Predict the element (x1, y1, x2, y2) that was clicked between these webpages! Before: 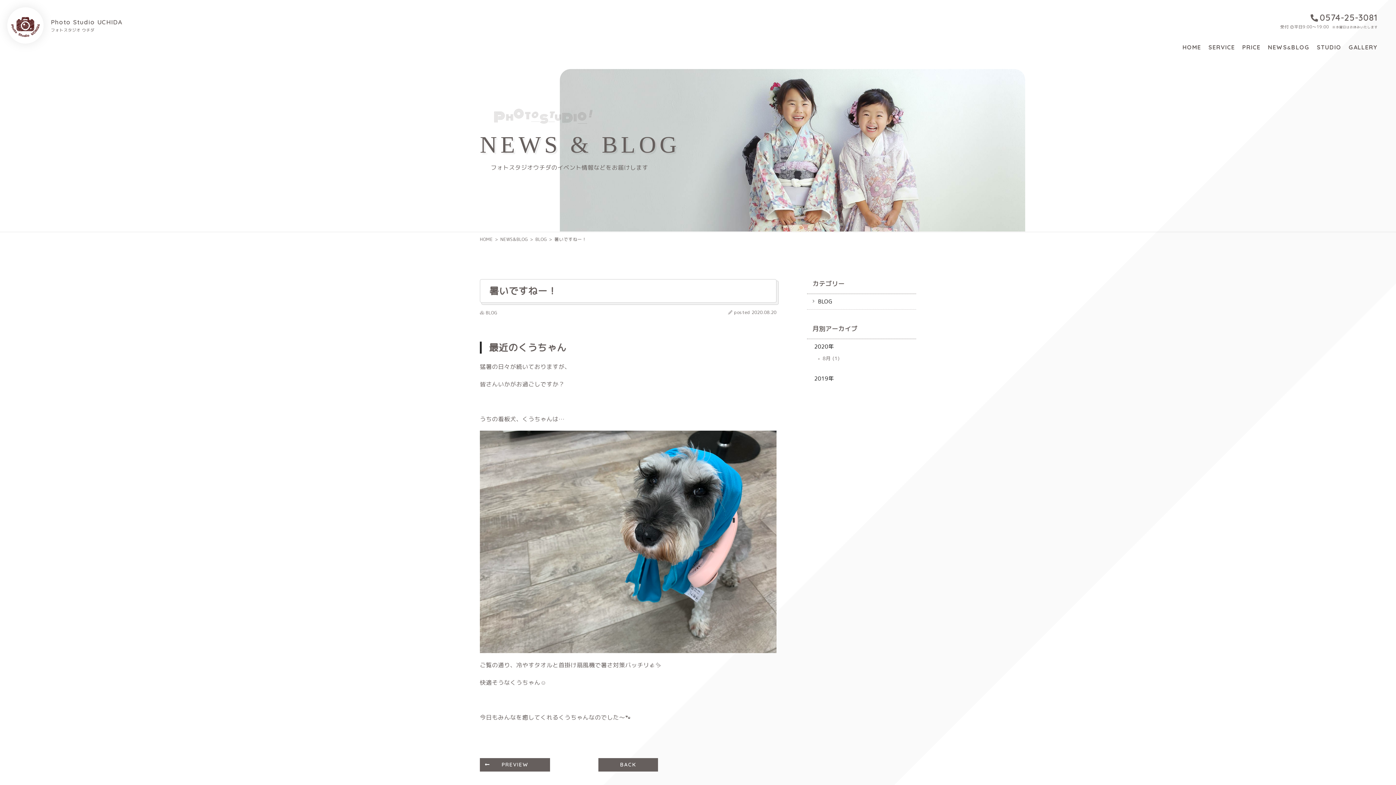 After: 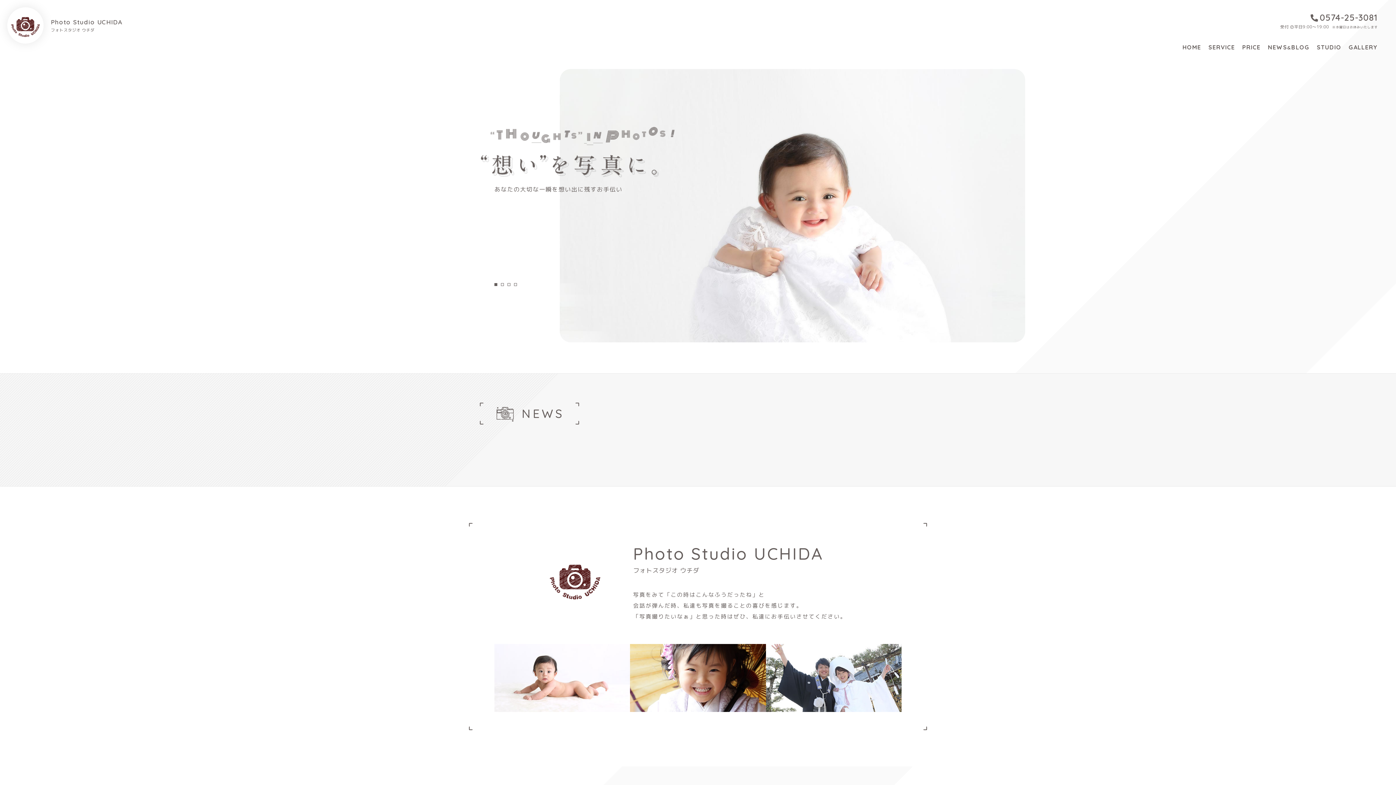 Action: label: HOME bbox: (480, 236, 492, 242)